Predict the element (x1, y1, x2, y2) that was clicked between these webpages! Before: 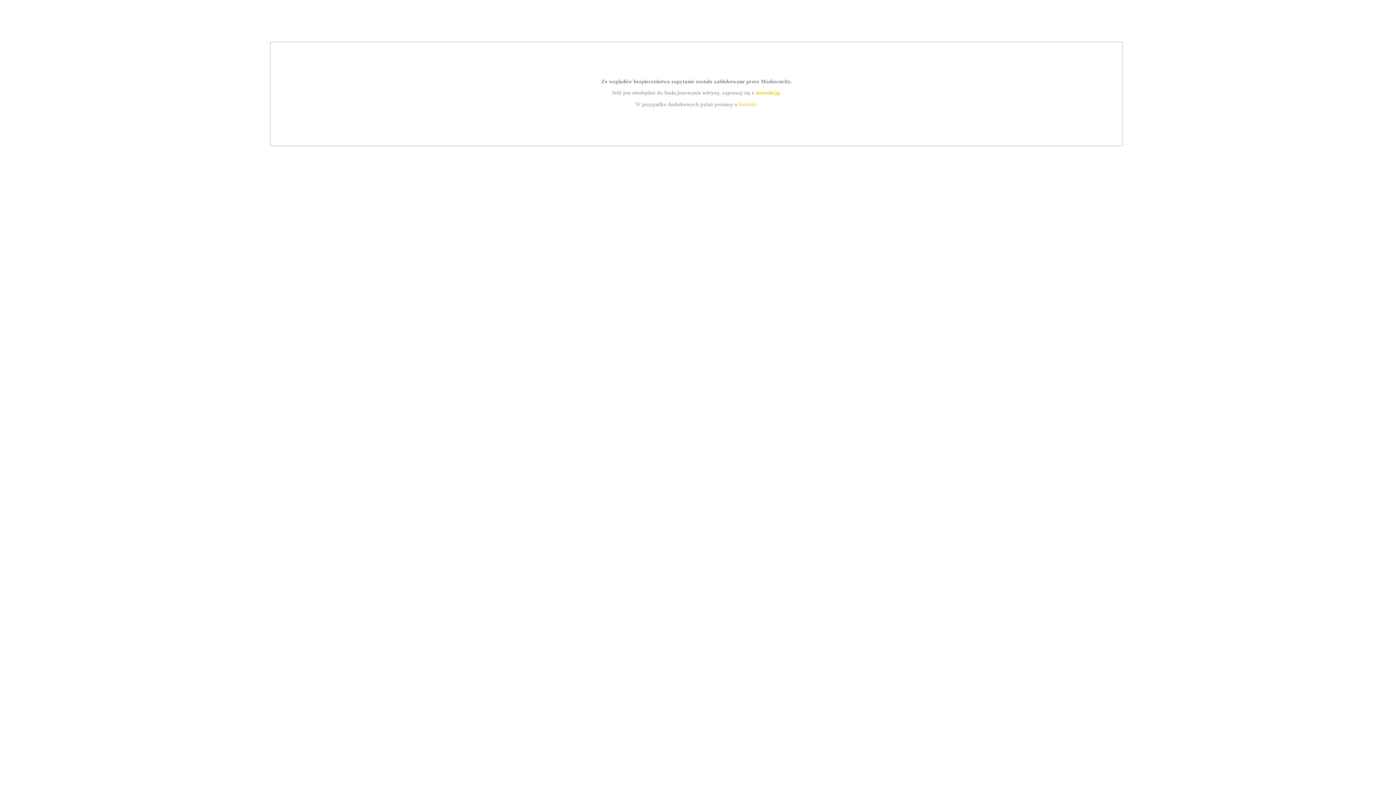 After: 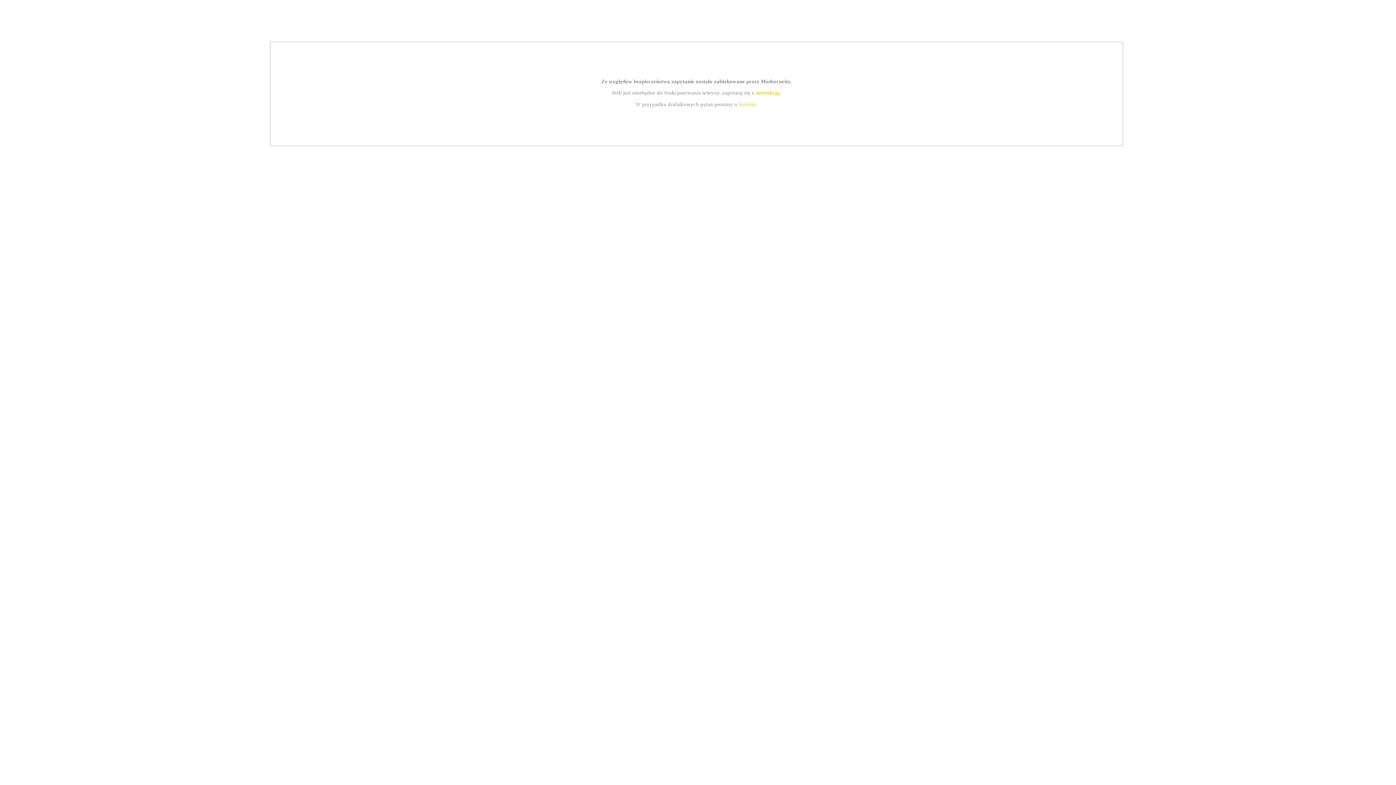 Action: label: instrukcją bbox: (755, 89, 779, 95)